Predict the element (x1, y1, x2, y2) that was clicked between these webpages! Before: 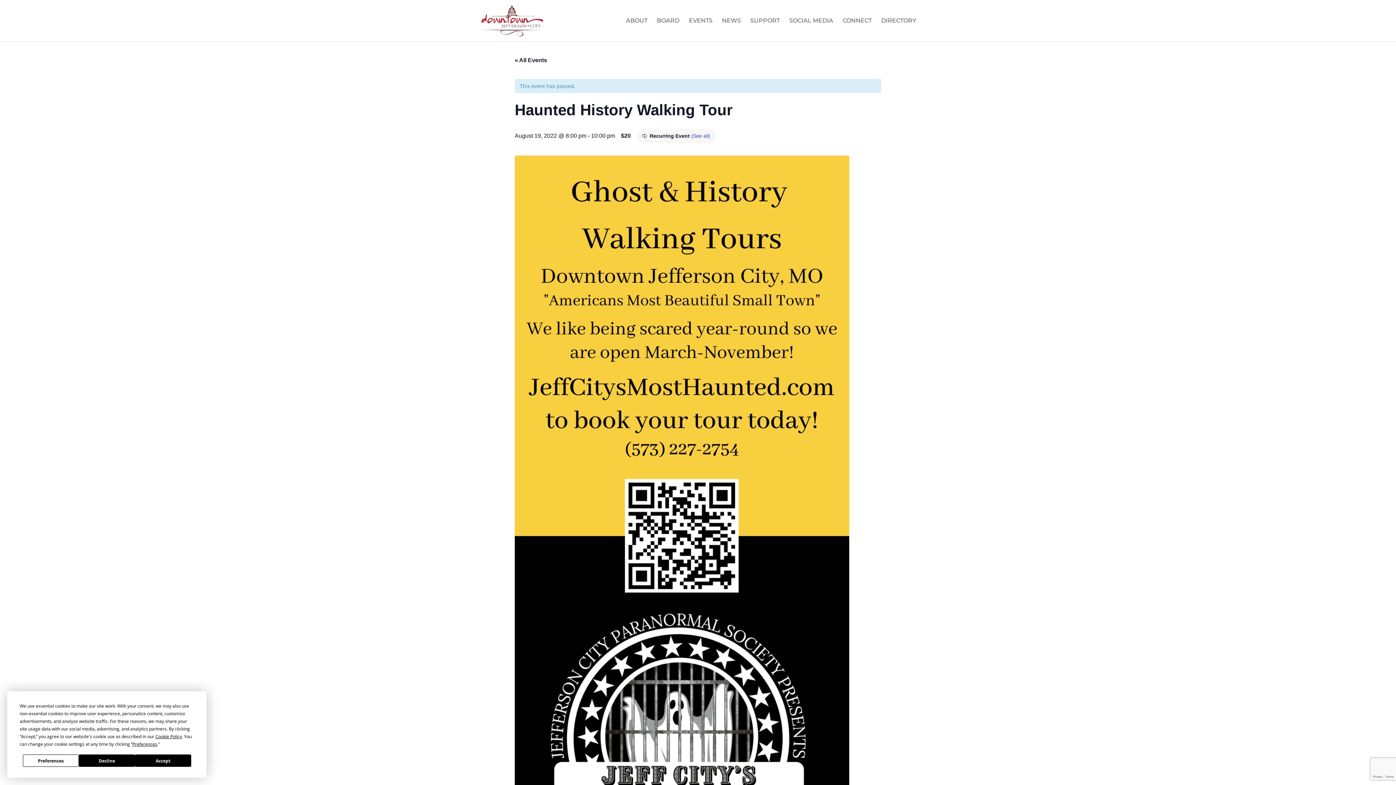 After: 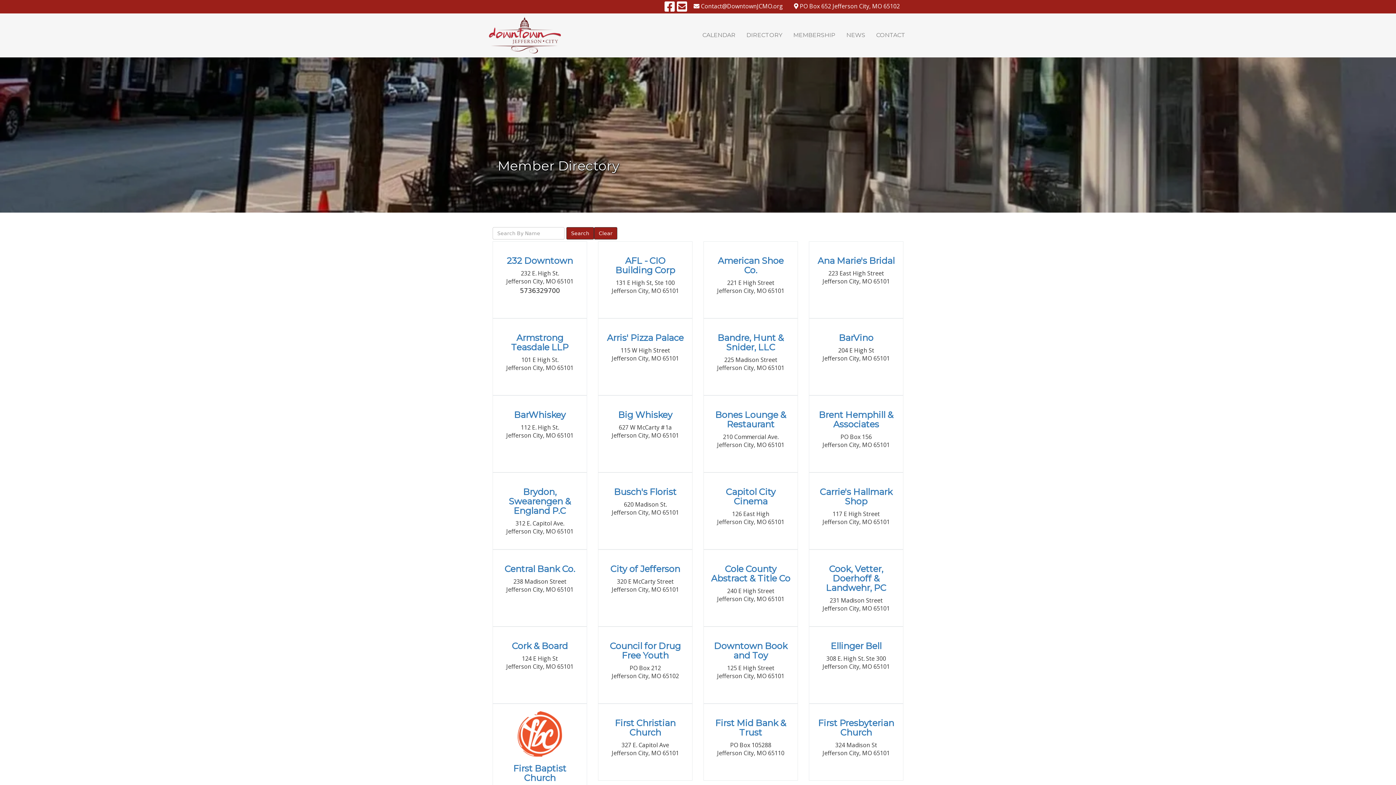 Action: bbox: (881, 18, 916, 41) label: DIRECTORY